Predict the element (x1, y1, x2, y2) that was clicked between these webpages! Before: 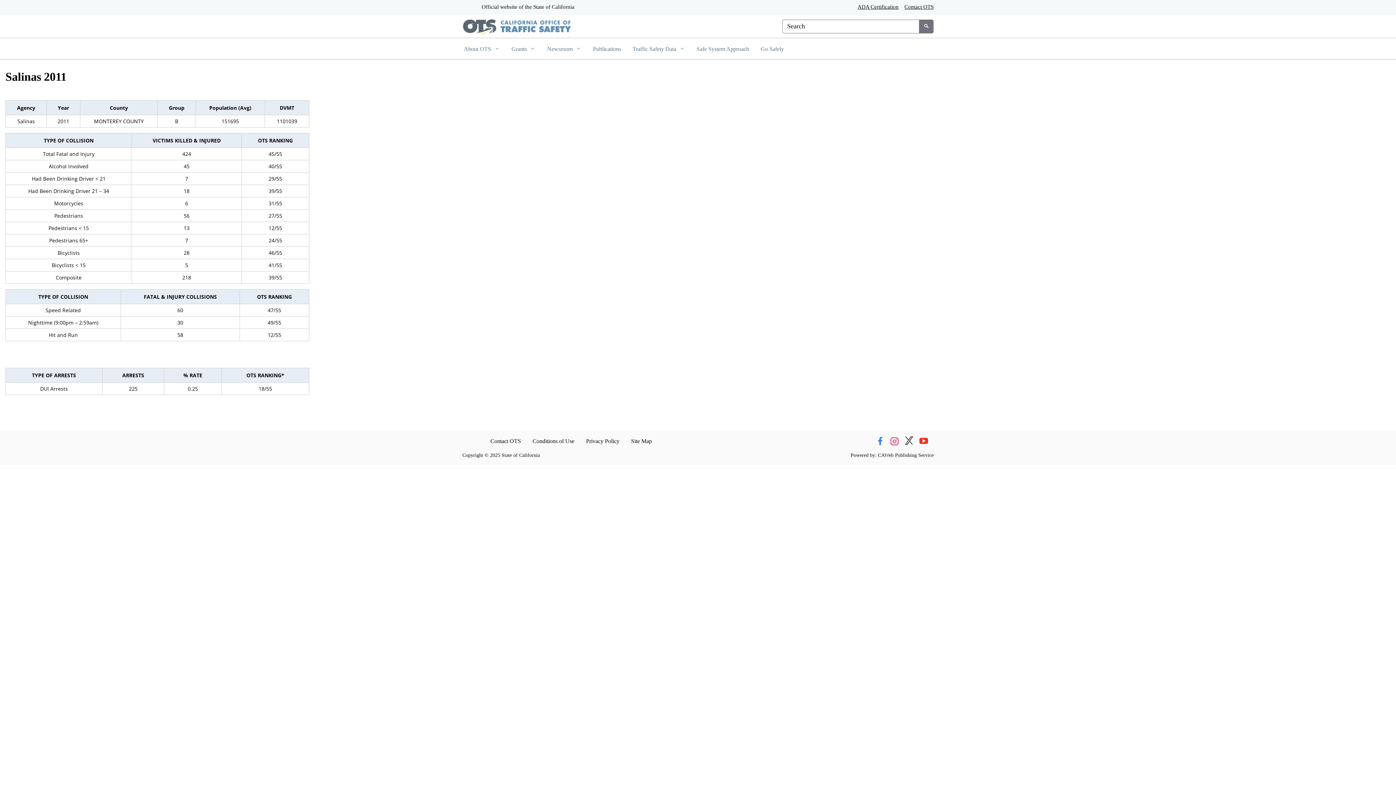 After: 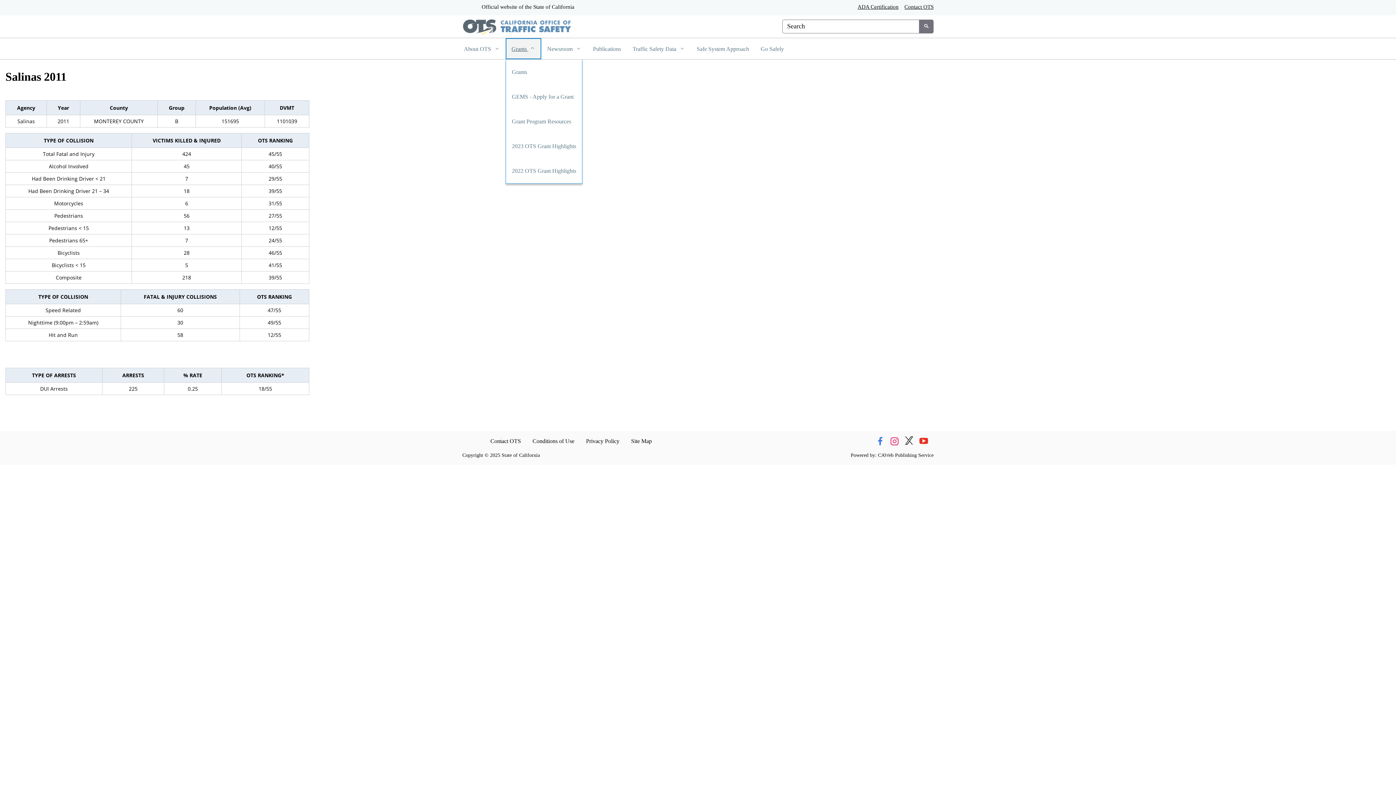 Action: label: Grants  bbox: (505, 38, 541, 59)